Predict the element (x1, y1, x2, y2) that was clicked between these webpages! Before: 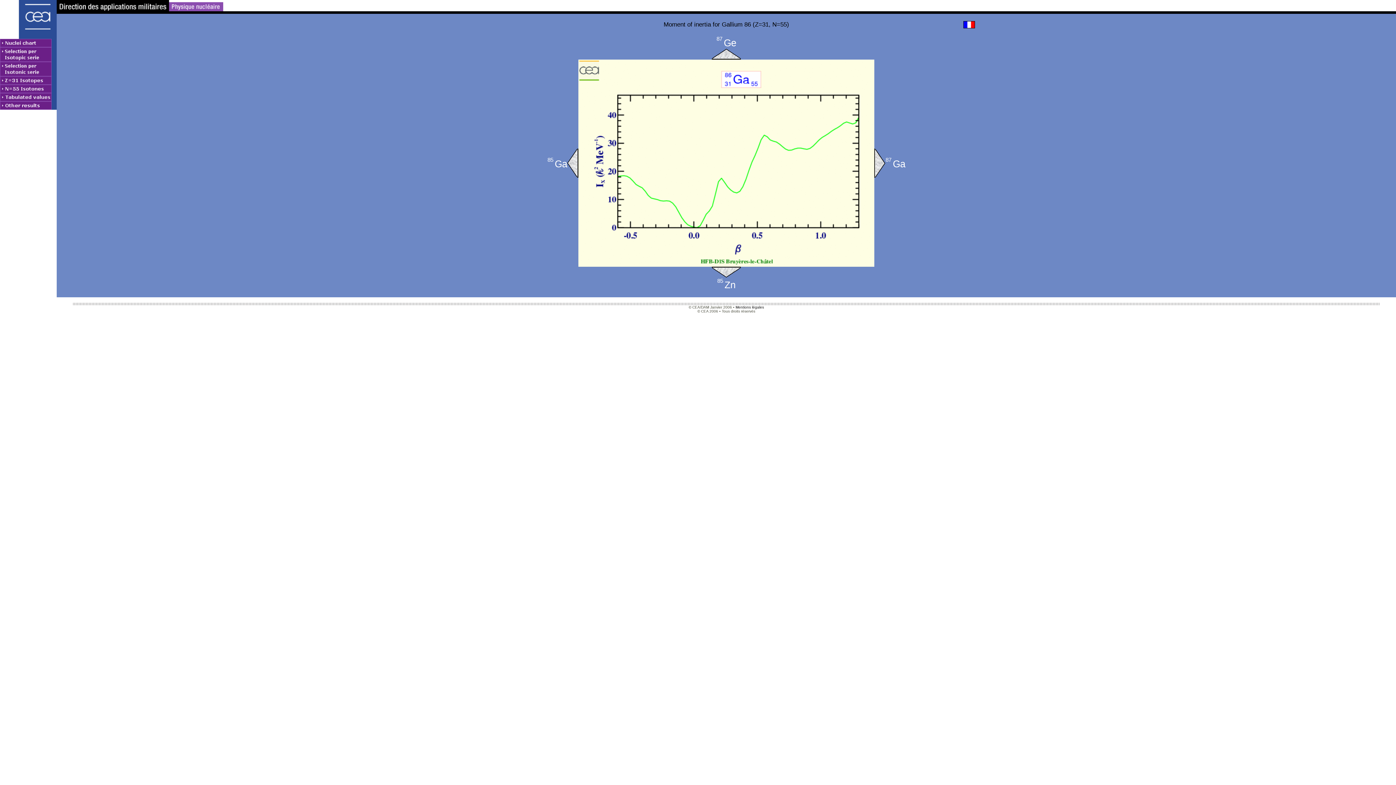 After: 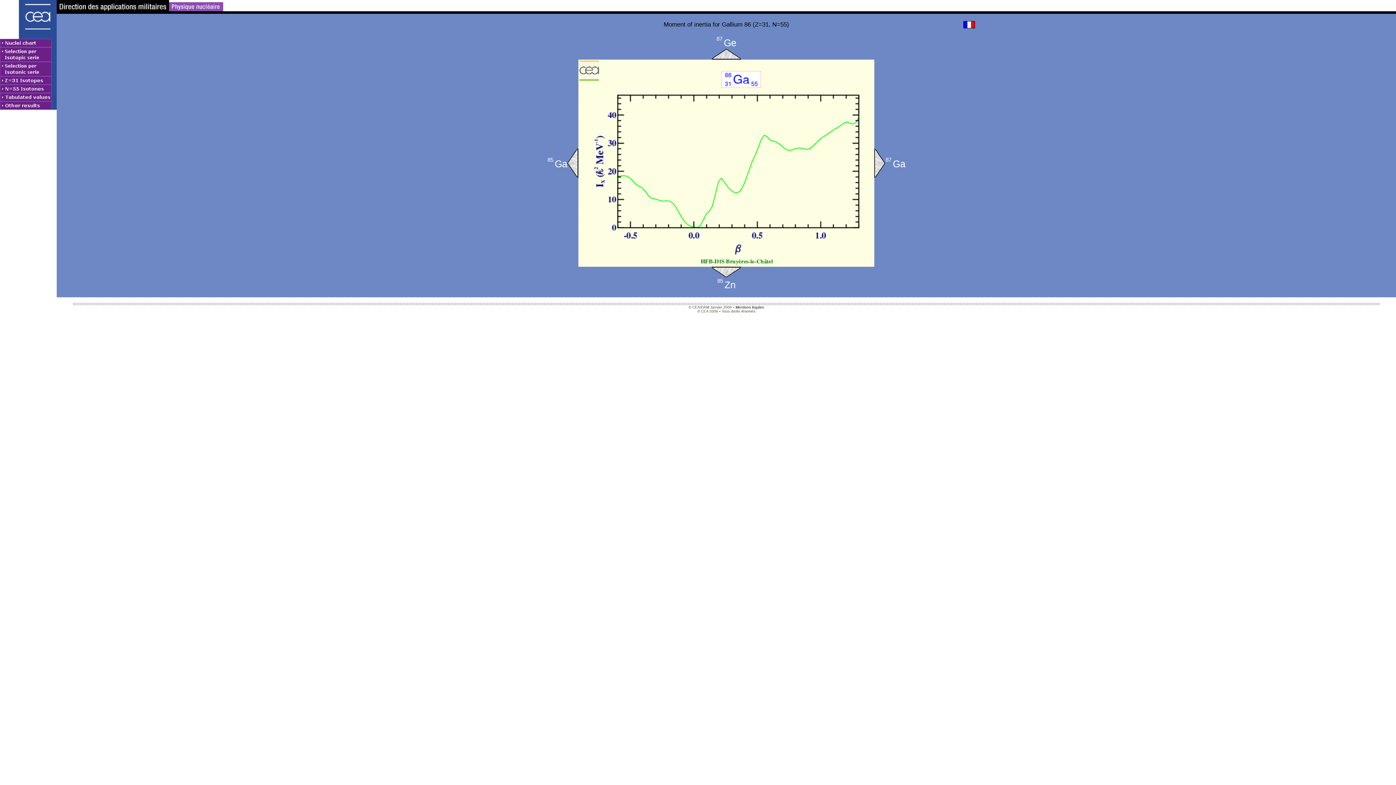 Action: bbox: (578, 59, 874, 266)